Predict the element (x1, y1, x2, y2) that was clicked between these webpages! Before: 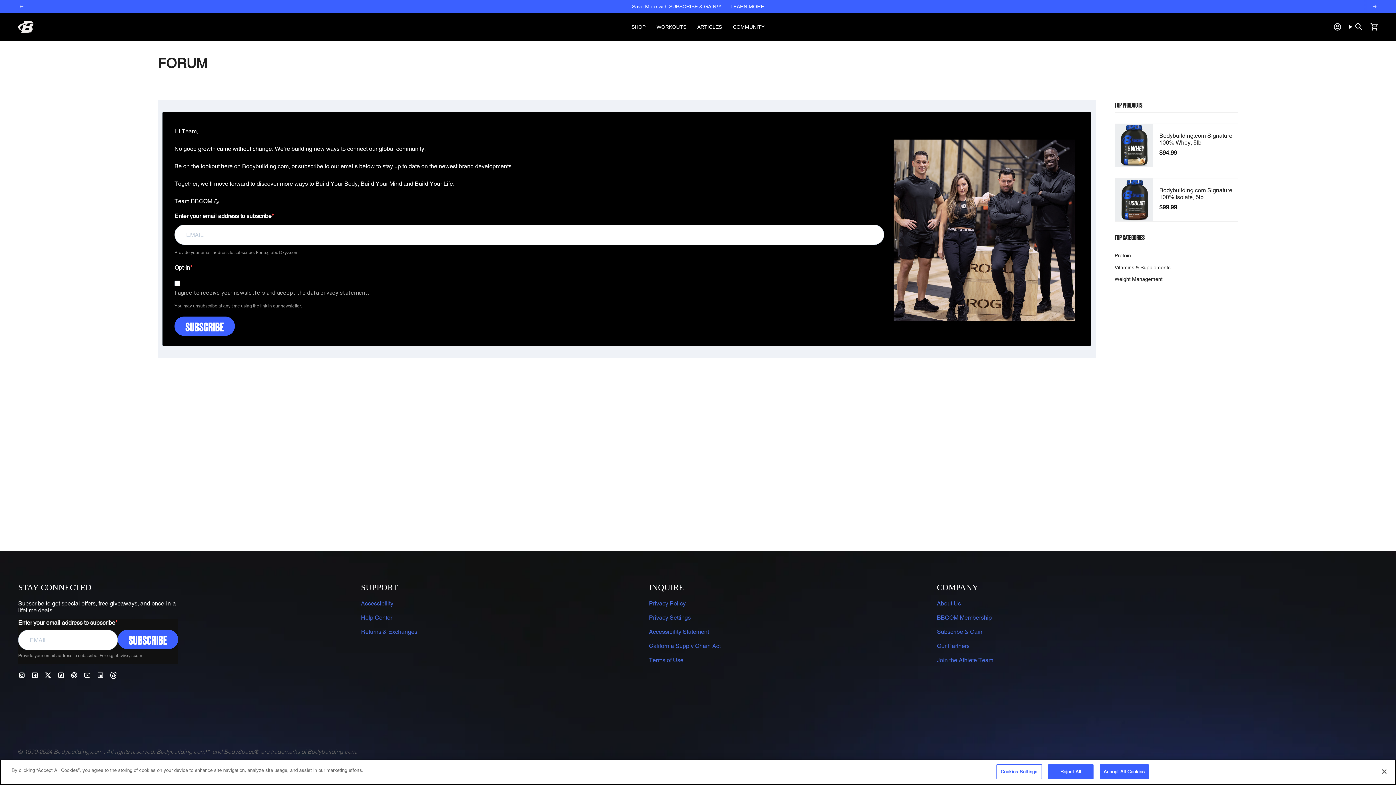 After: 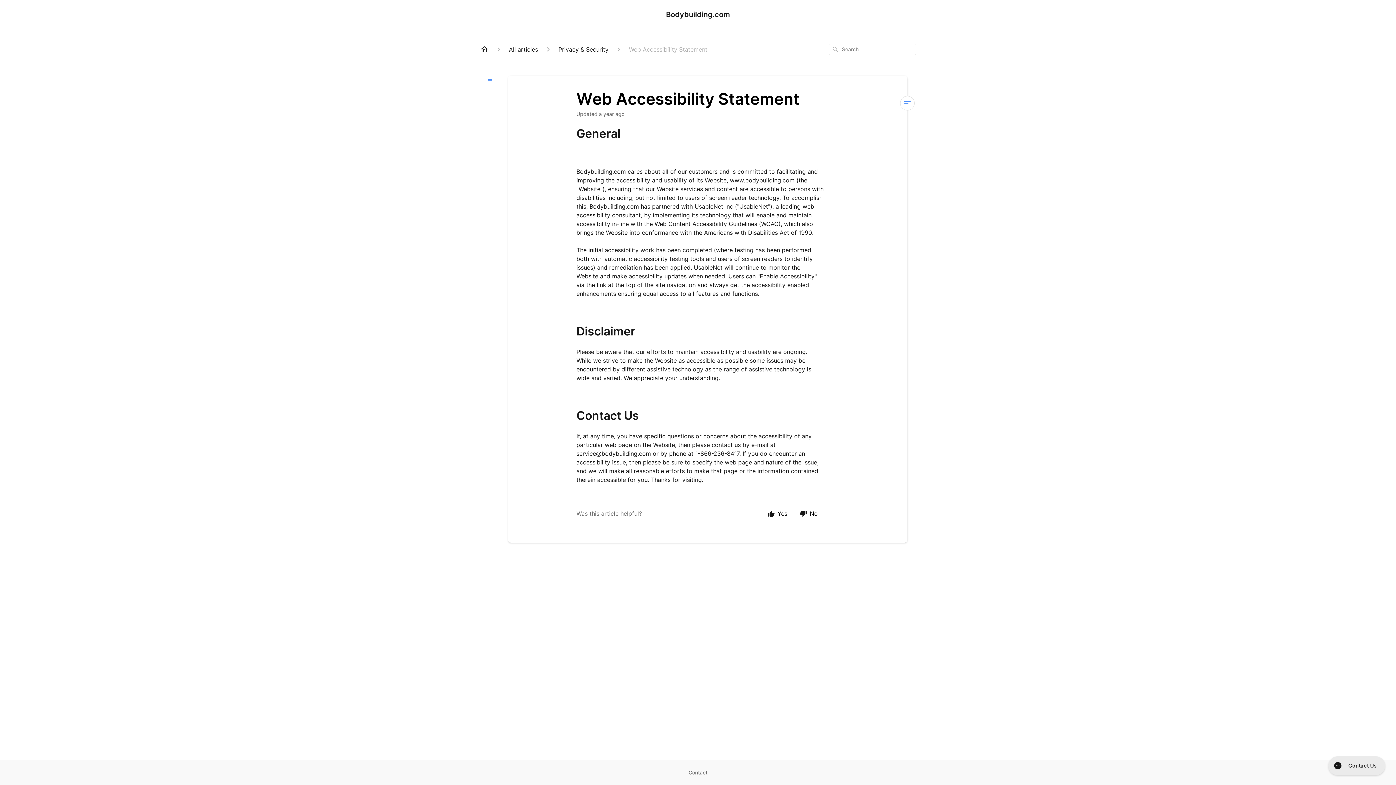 Action: label: Accessibility Statement bbox: (649, 628, 709, 635)